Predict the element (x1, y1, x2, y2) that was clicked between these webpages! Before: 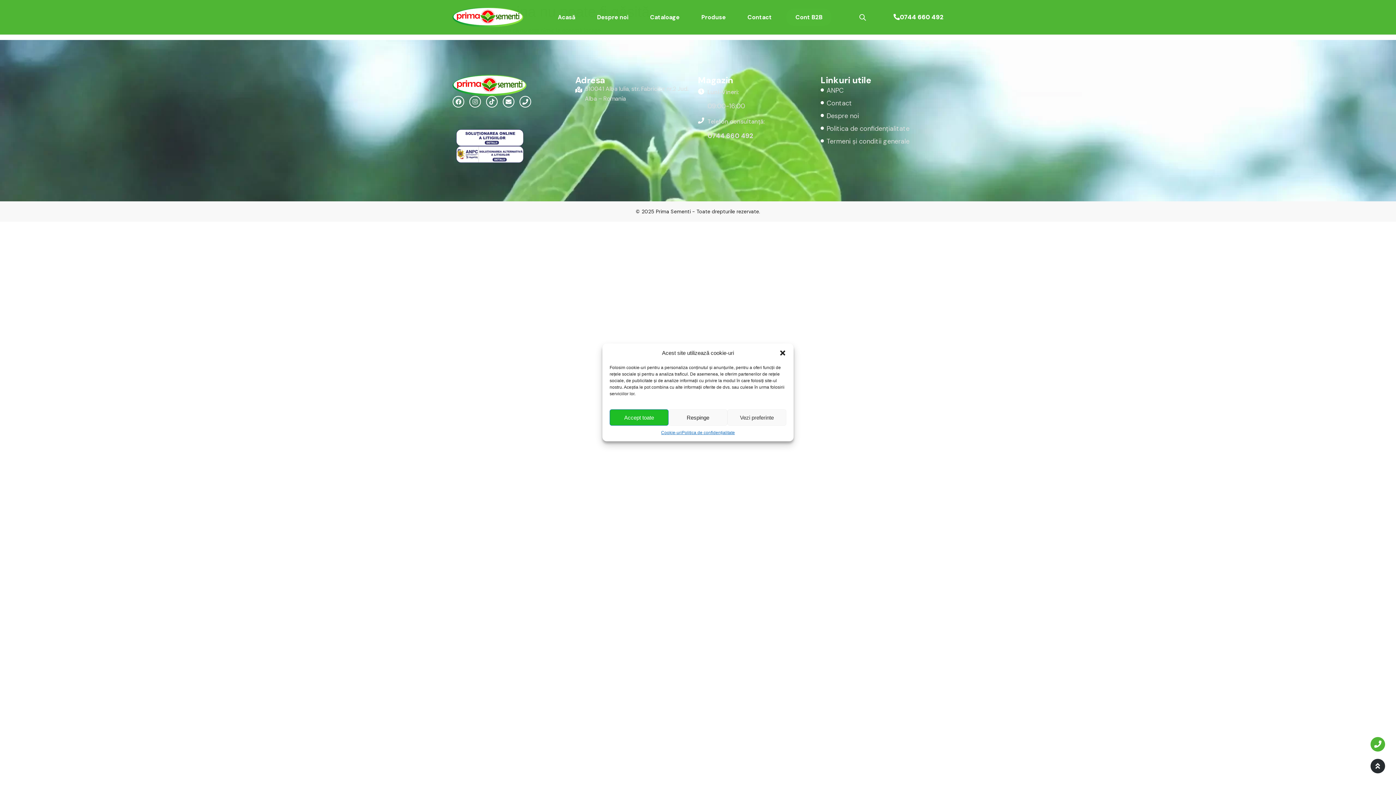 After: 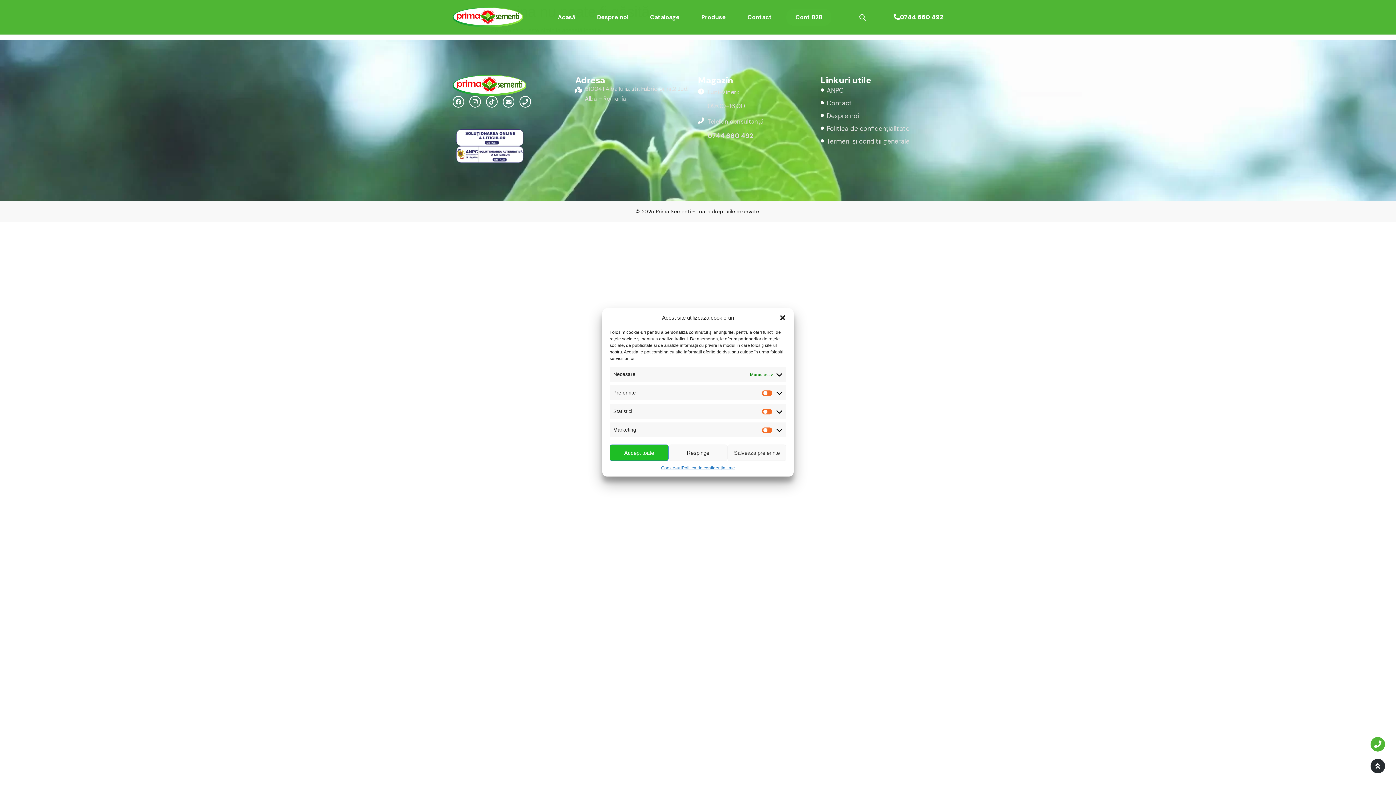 Action: label: Vezi preferinte bbox: (727, 409, 786, 426)